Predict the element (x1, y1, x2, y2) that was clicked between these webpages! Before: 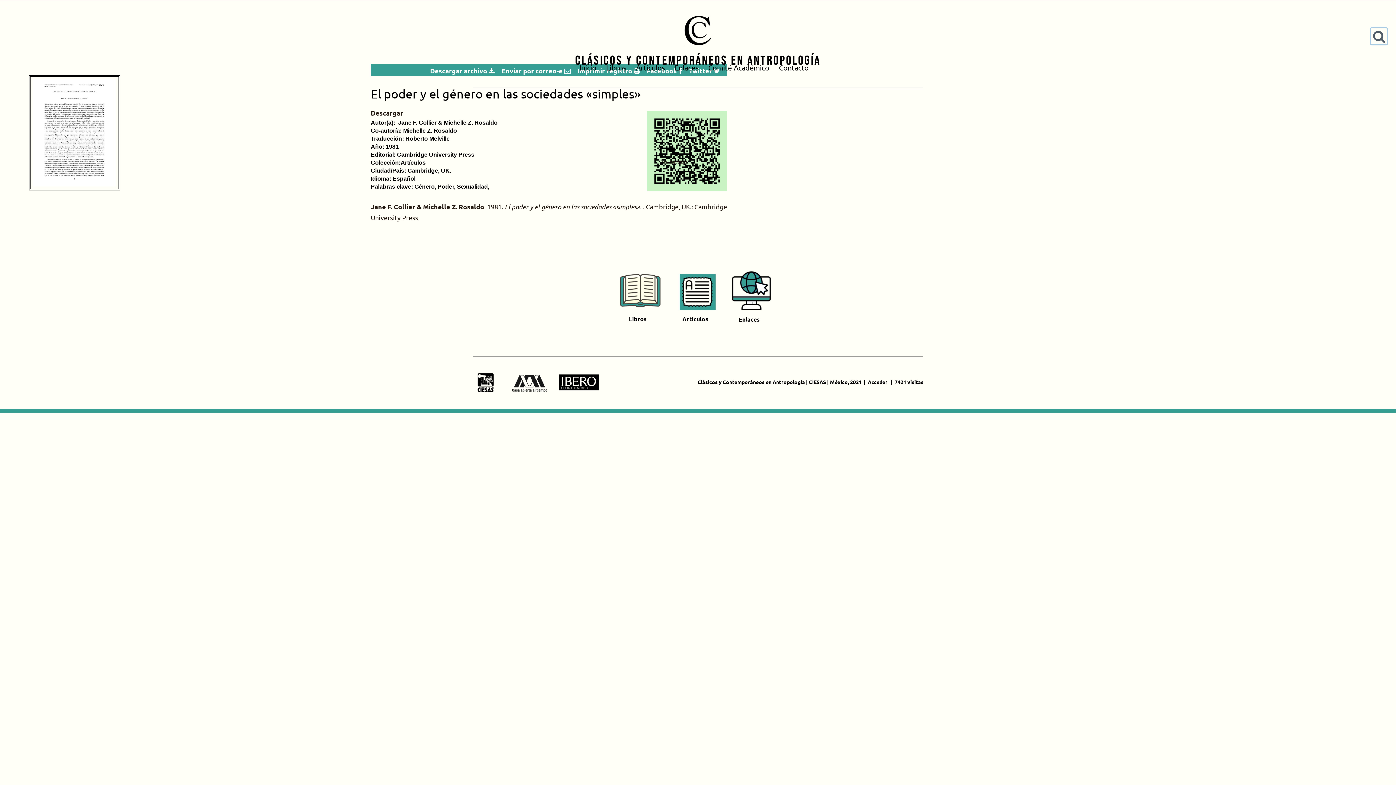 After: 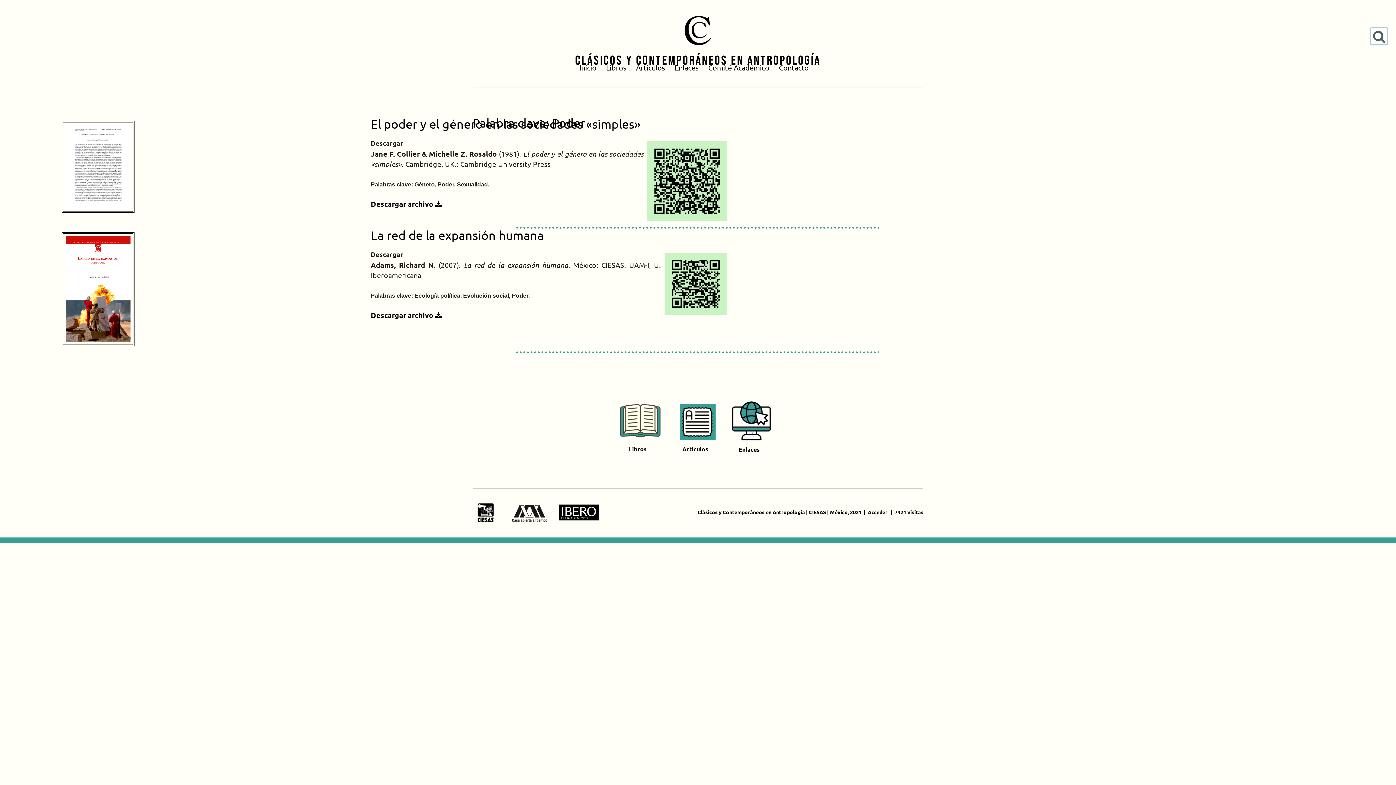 Action: label: Poder bbox: (437, 183, 454, 189)